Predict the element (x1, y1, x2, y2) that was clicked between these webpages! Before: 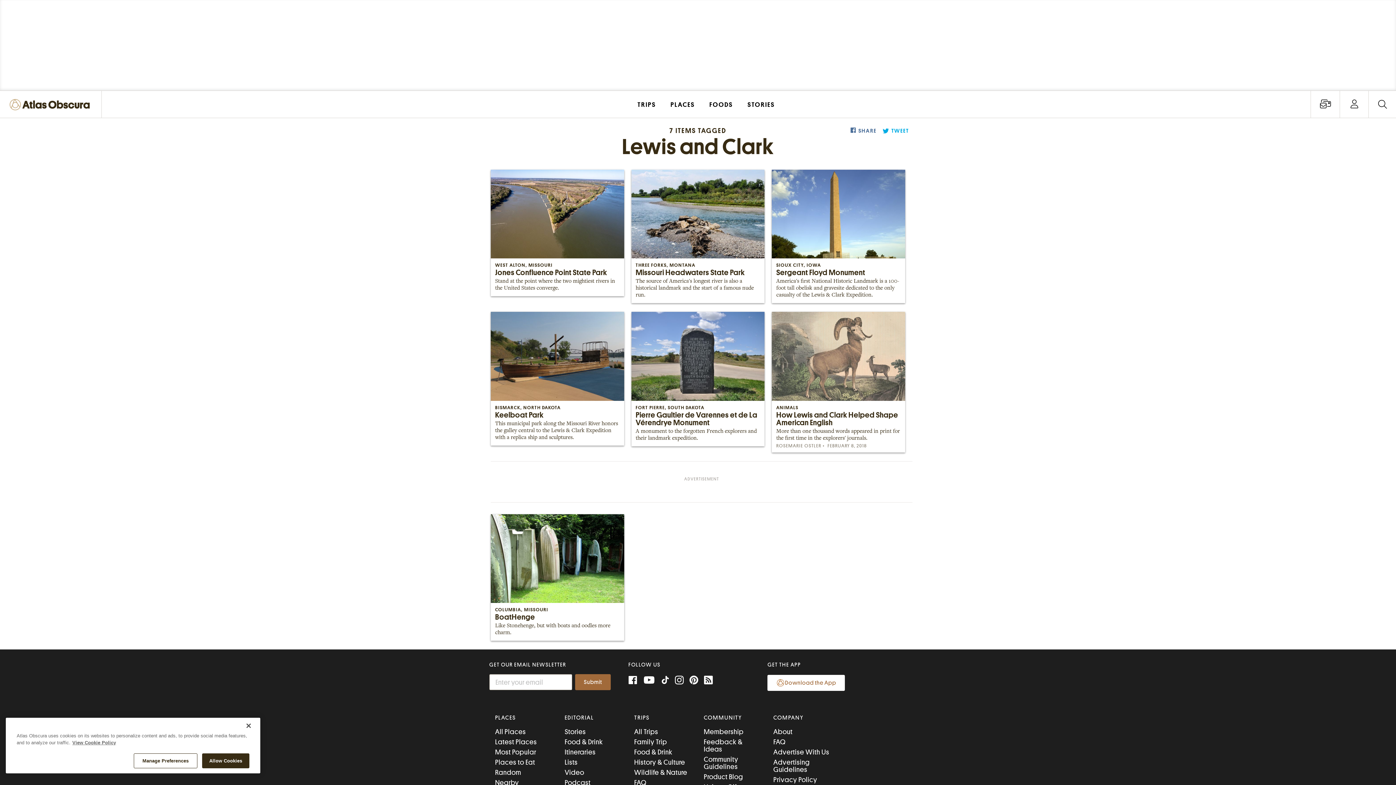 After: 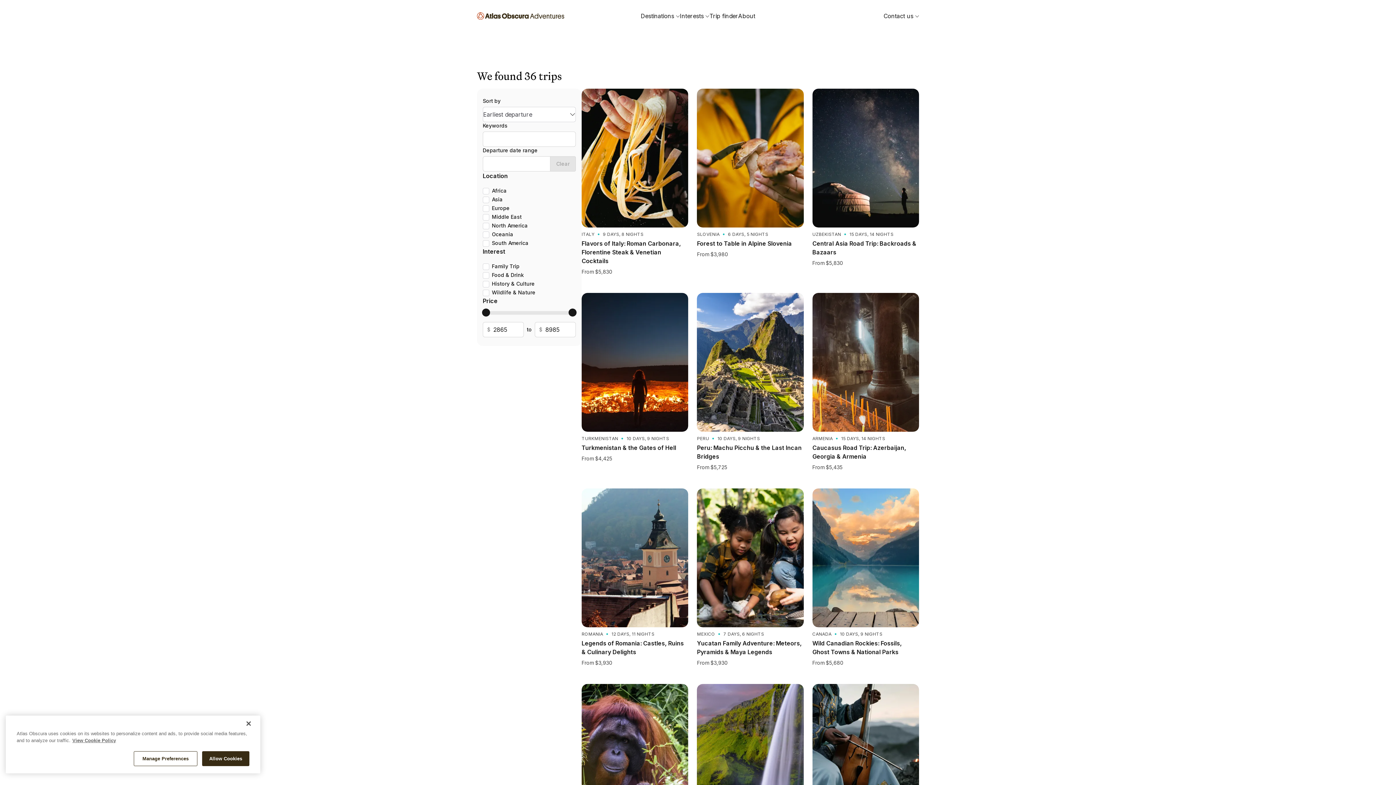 Action: bbox: (634, 738, 667, 745) label: Family Trip